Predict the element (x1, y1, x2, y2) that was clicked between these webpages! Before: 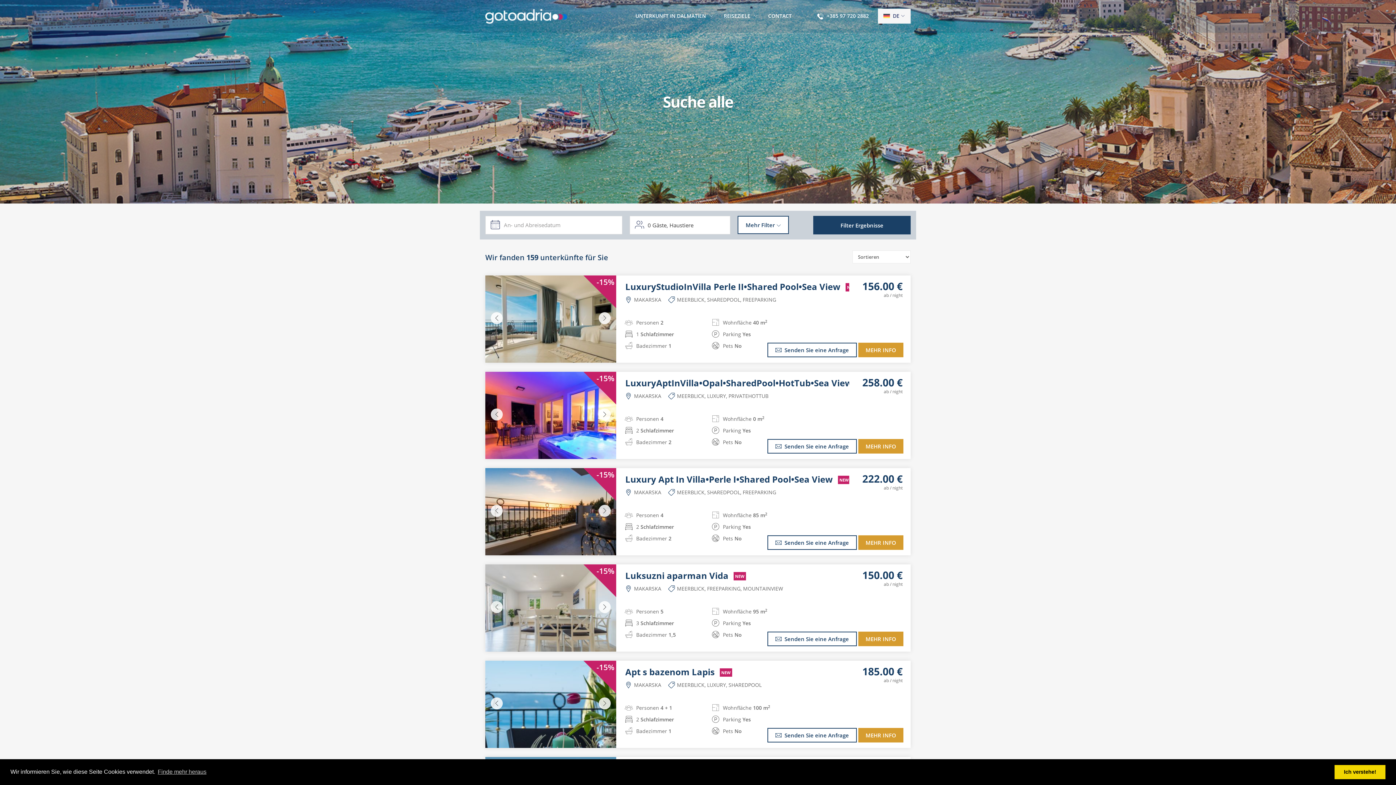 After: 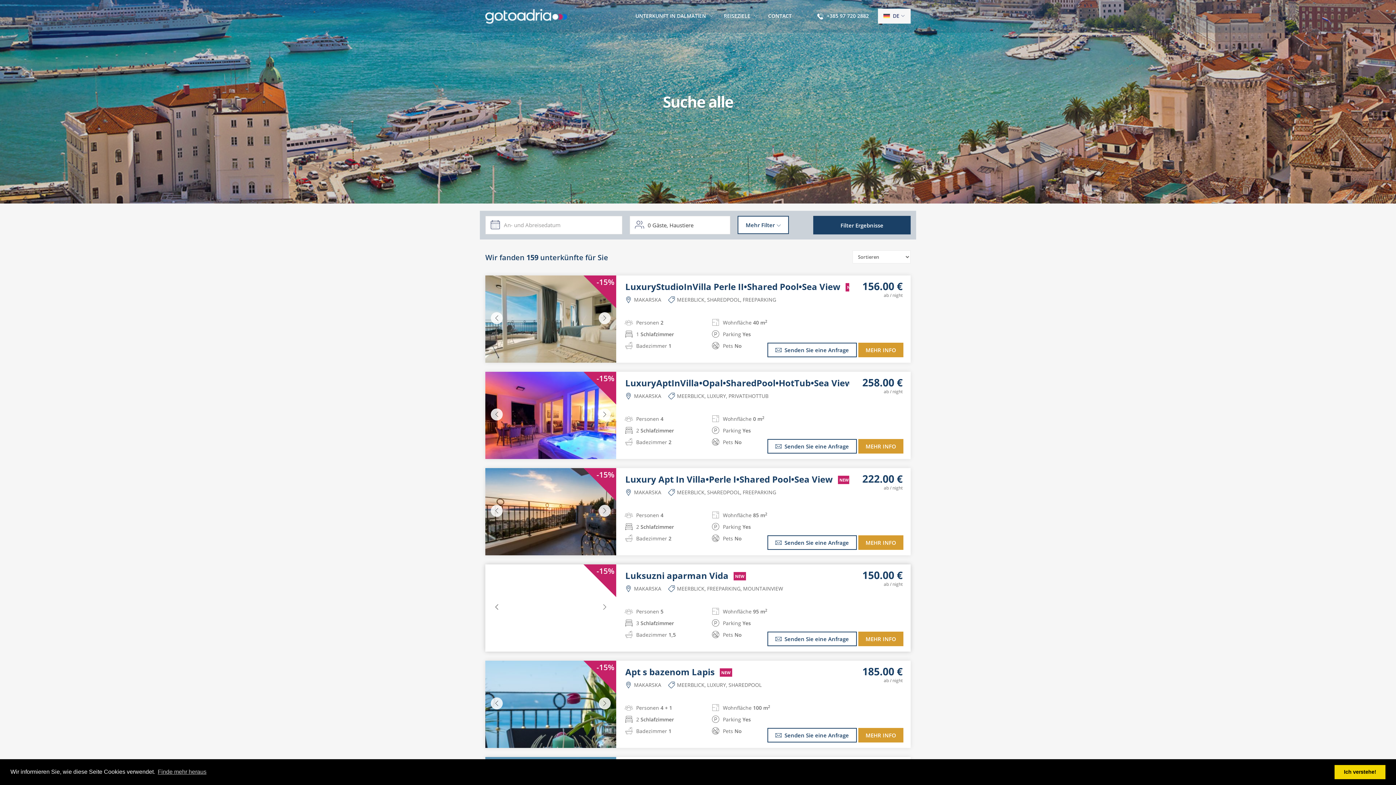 Action: bbox: (490, 604, 502, 610) label: Previous